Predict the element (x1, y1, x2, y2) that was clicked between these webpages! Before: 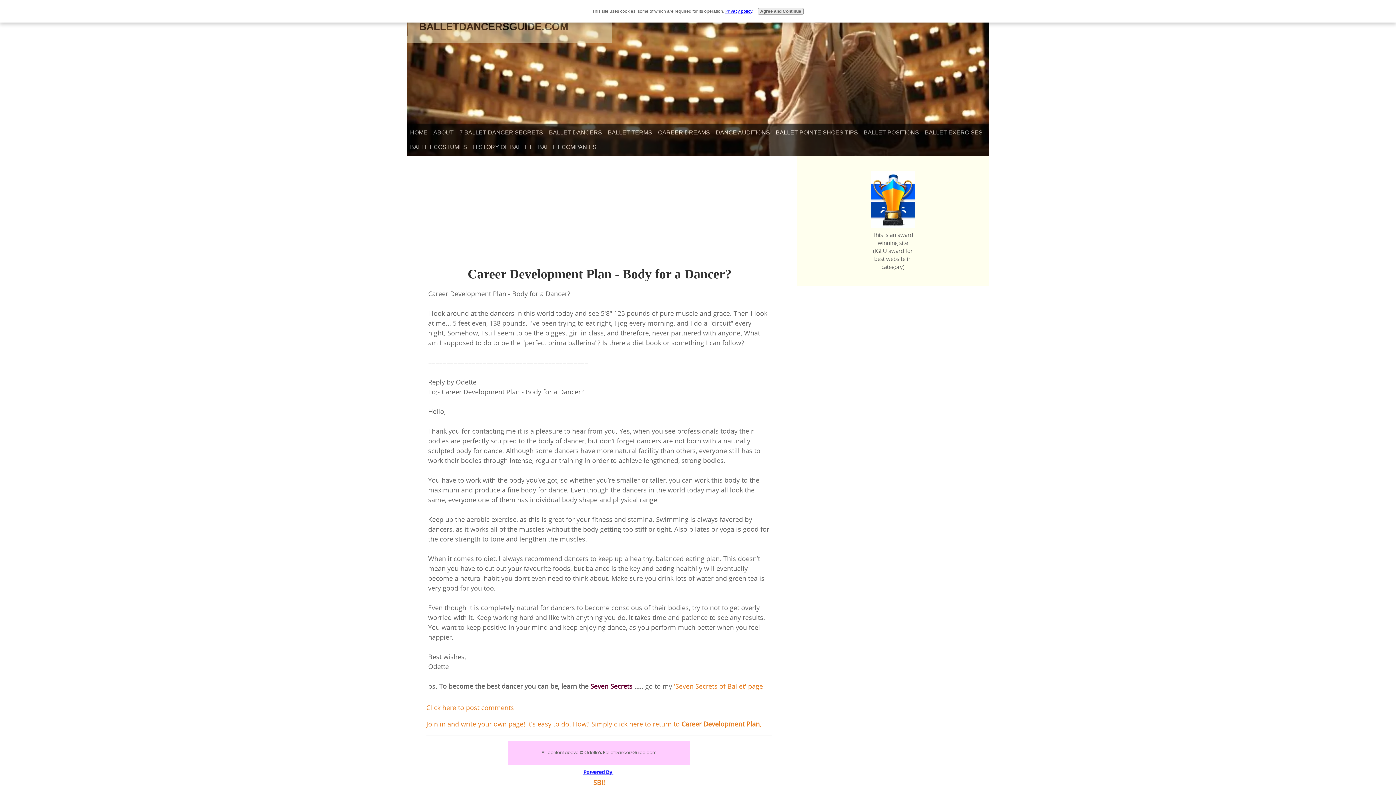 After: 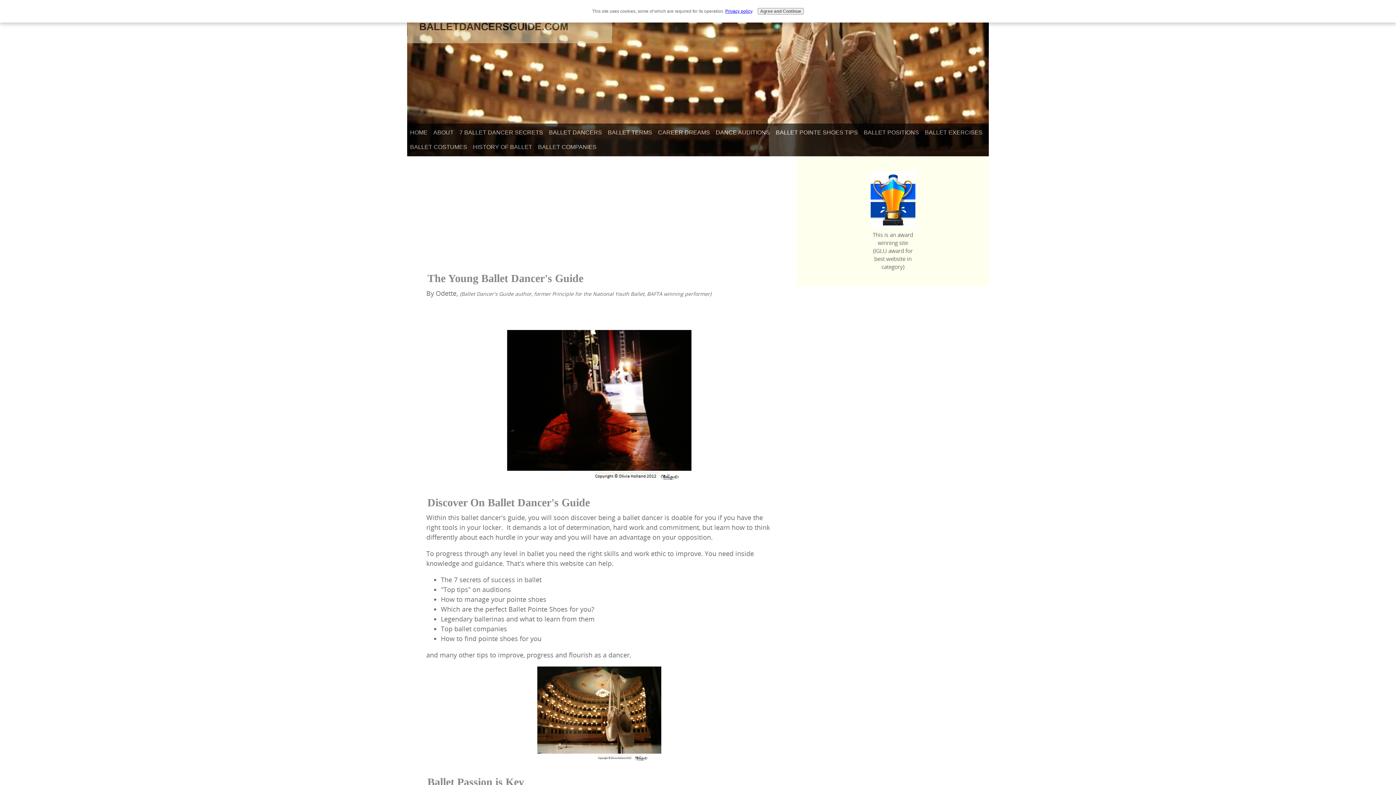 Action: label: BALLETDANCERSGUIDE.COM bbox: (419, 21, 568, 32)